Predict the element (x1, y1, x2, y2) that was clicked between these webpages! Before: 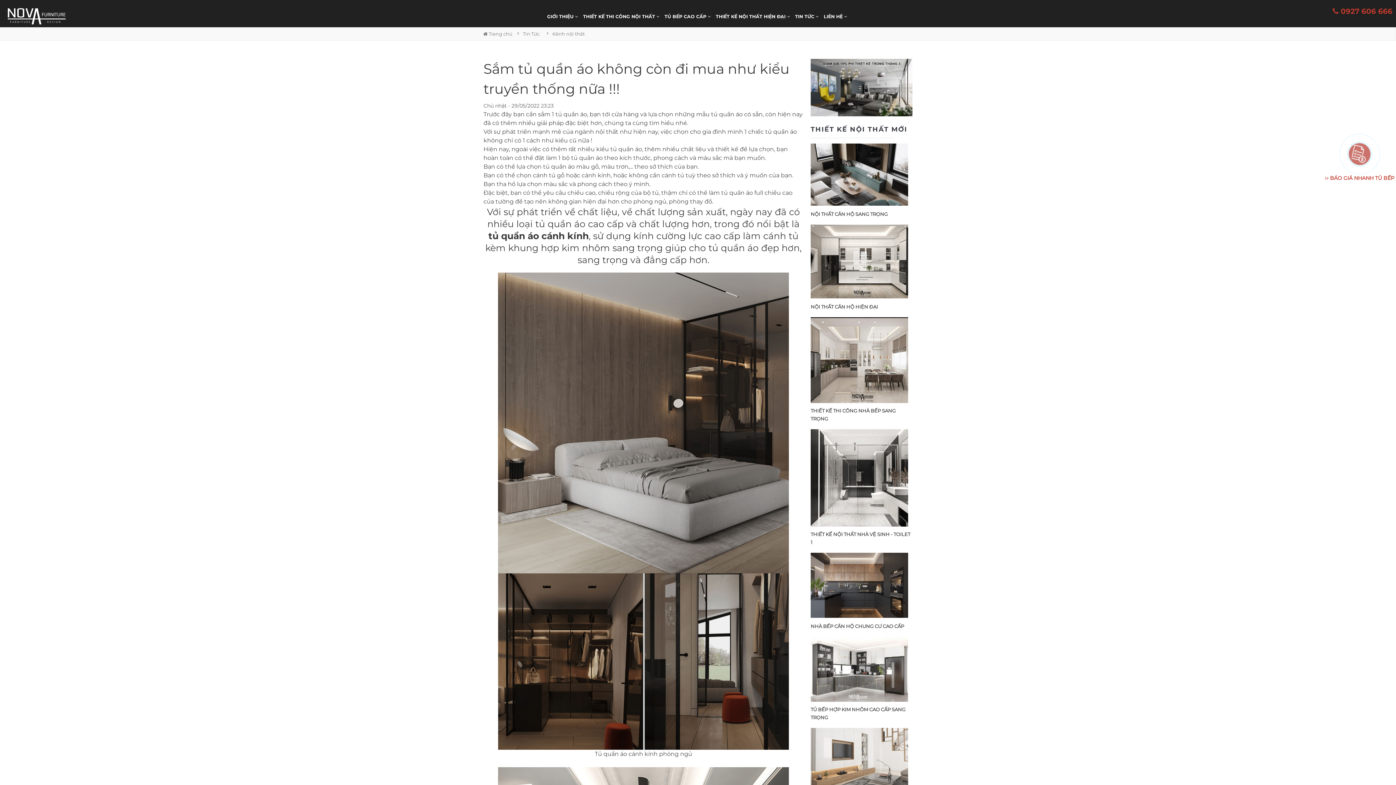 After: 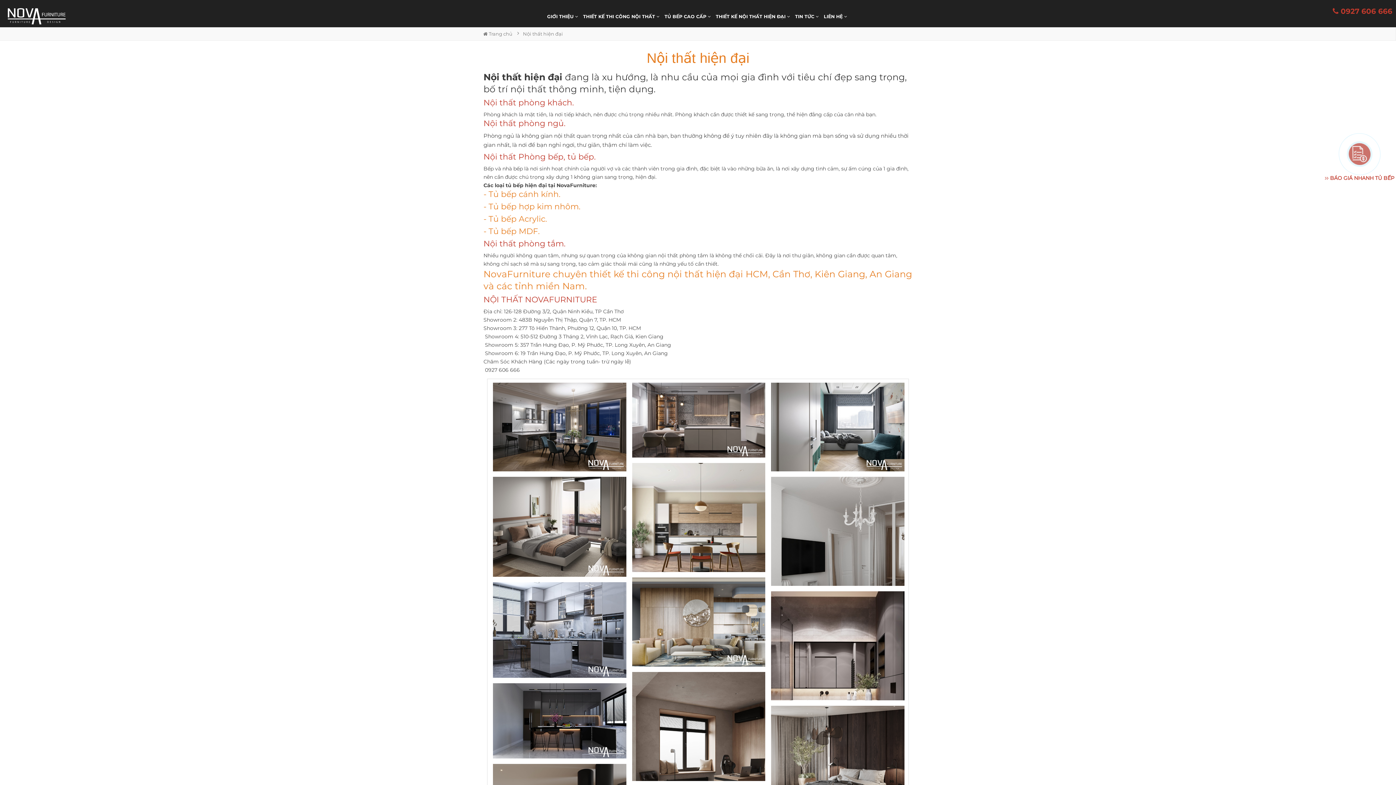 Action: bbox: (716, 12, 790, 20) label: THIẾT KẾ NỘI THẤT HIỆN ĐẠI 